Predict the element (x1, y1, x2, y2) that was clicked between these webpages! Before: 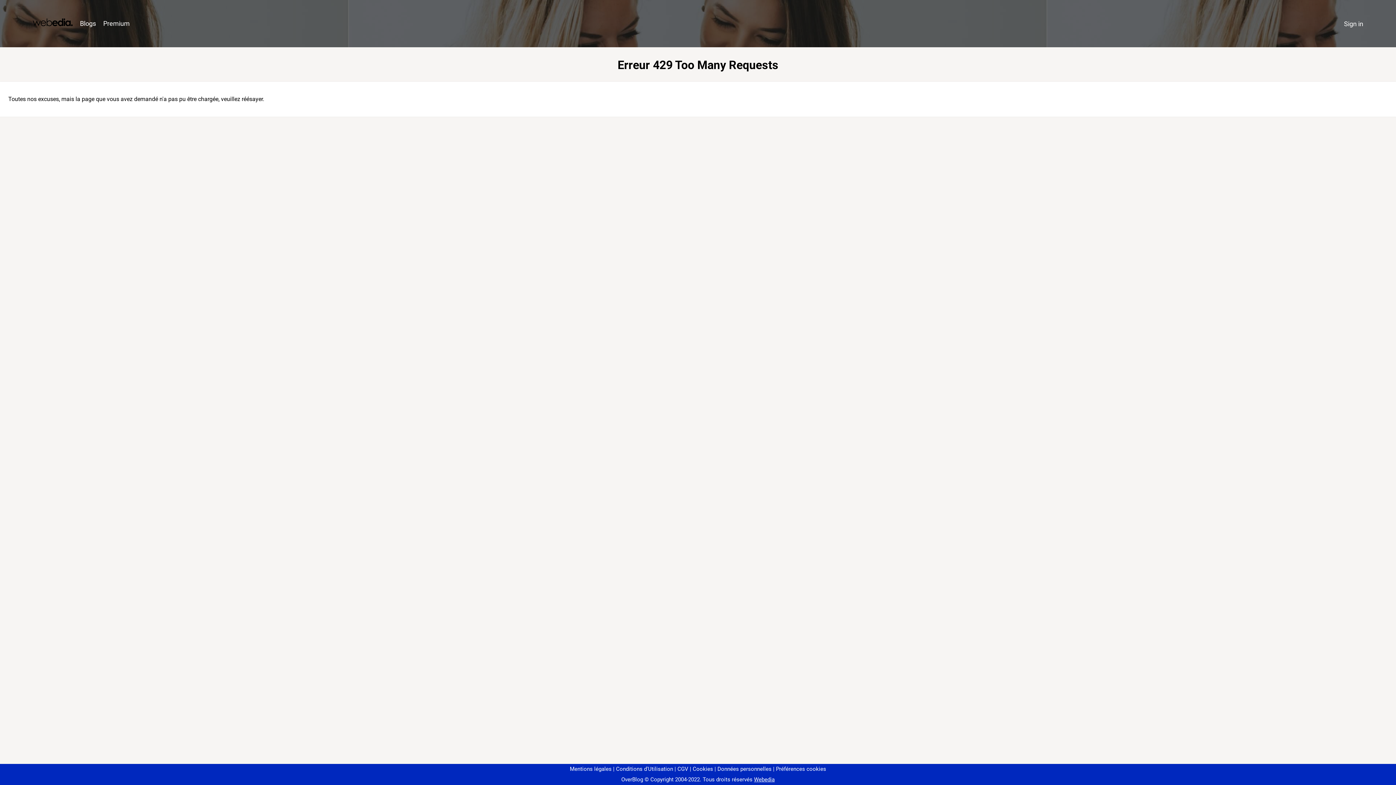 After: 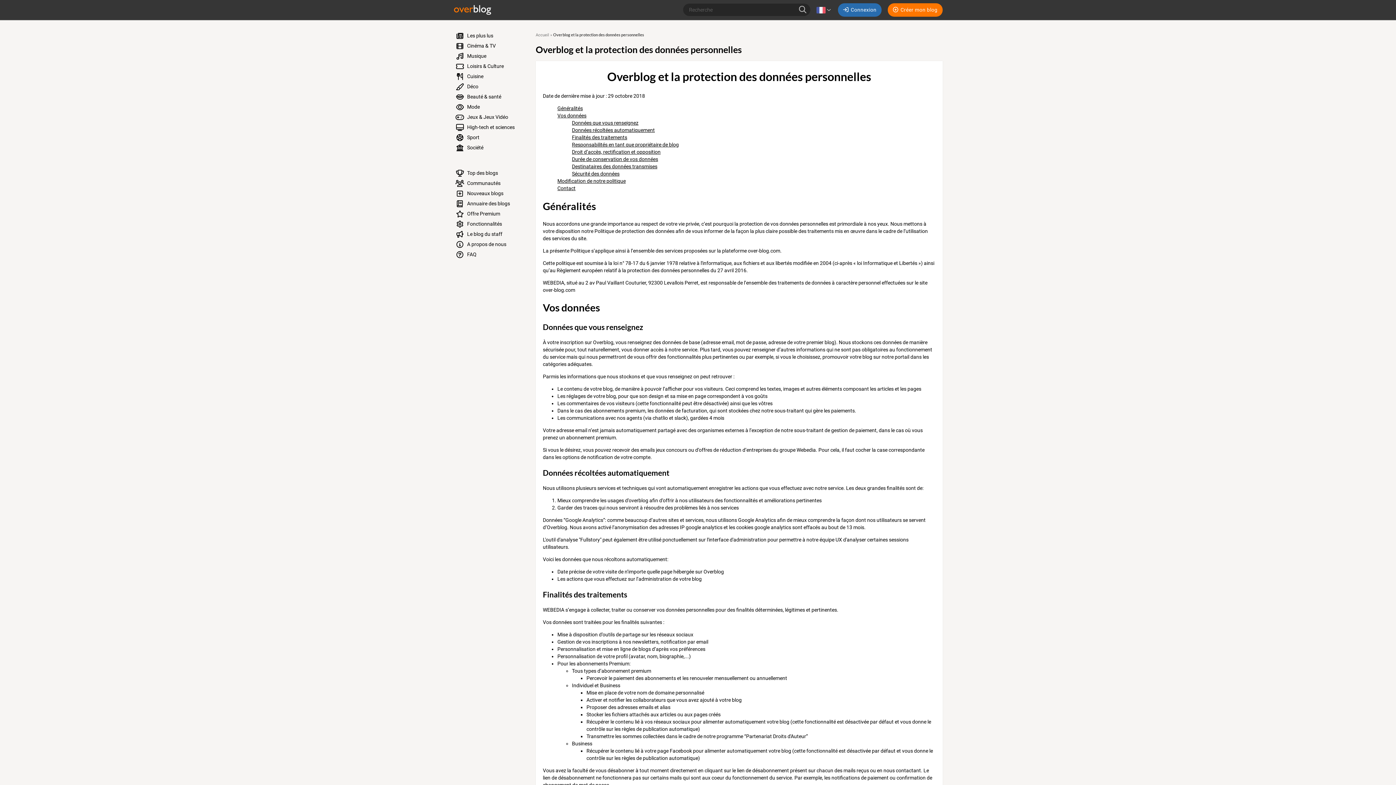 Action: label: Données personnelles bbox: (714, 766, 771, 772)